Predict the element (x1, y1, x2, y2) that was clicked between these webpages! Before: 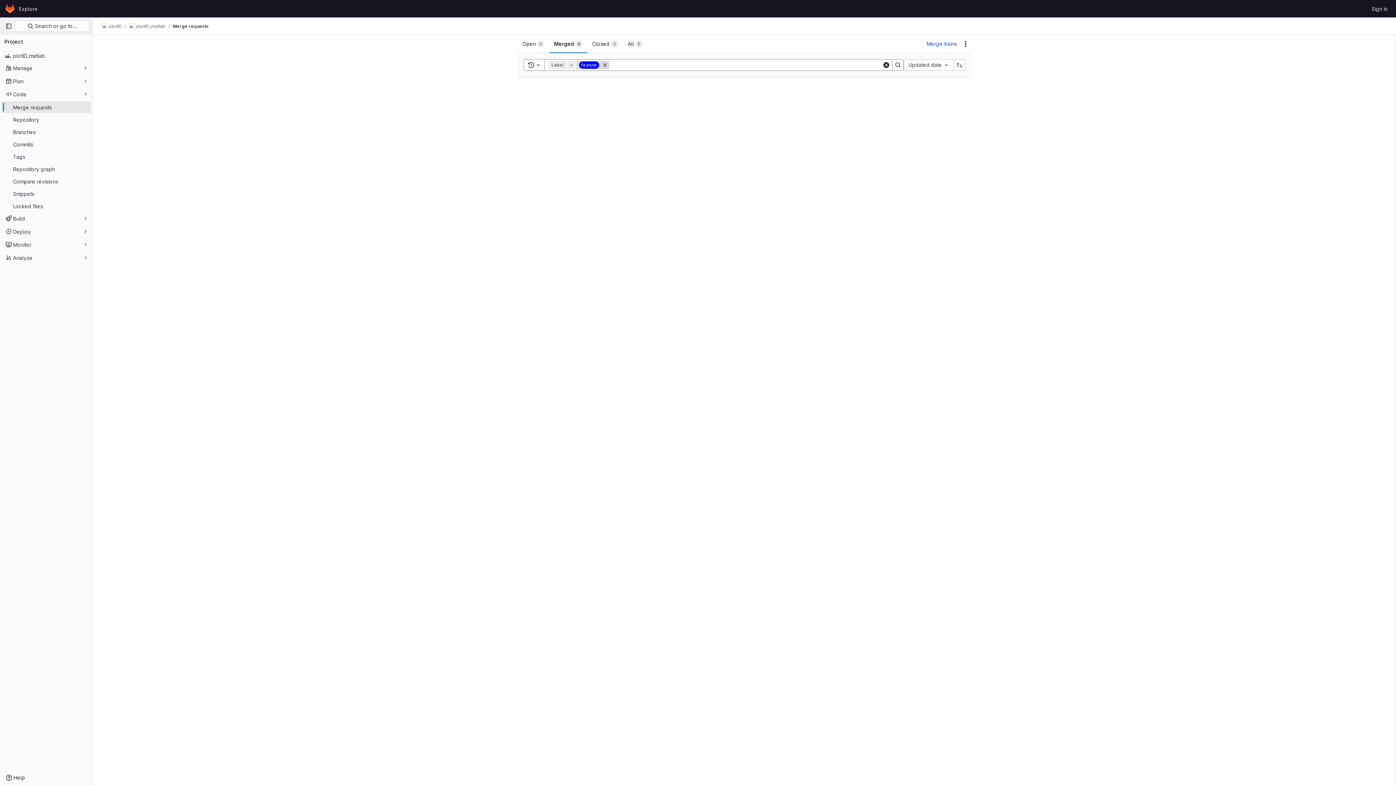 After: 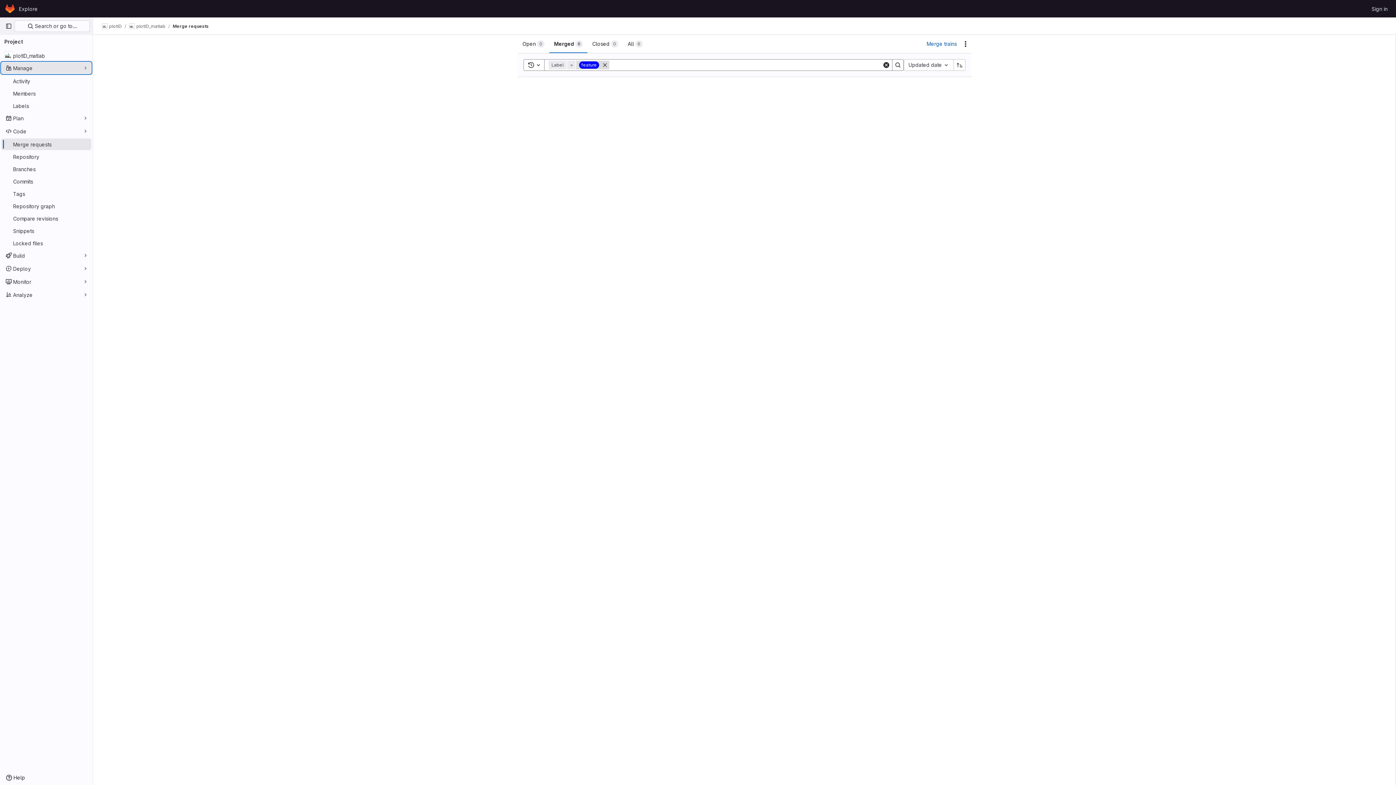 Action: label: Manage bbox: (1, 62, 91, 73)